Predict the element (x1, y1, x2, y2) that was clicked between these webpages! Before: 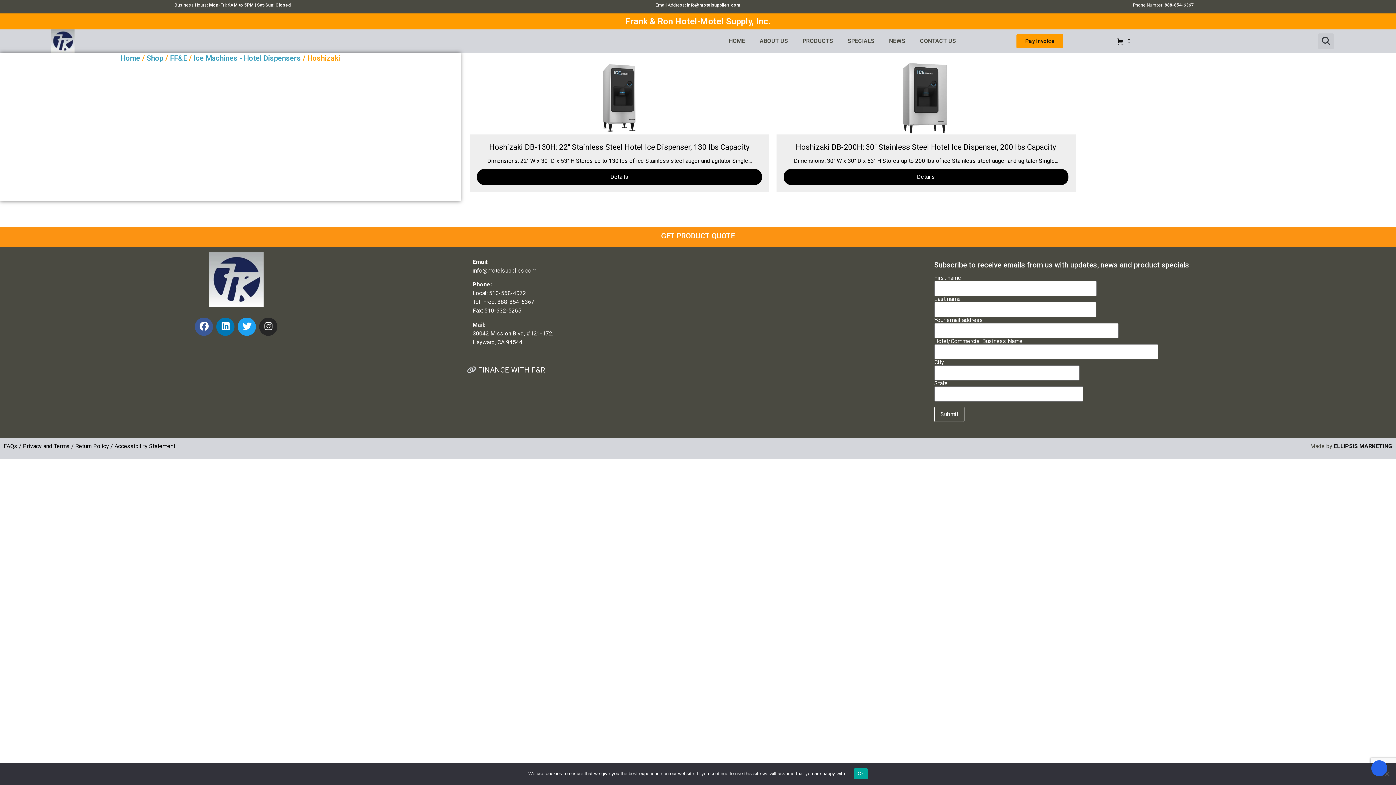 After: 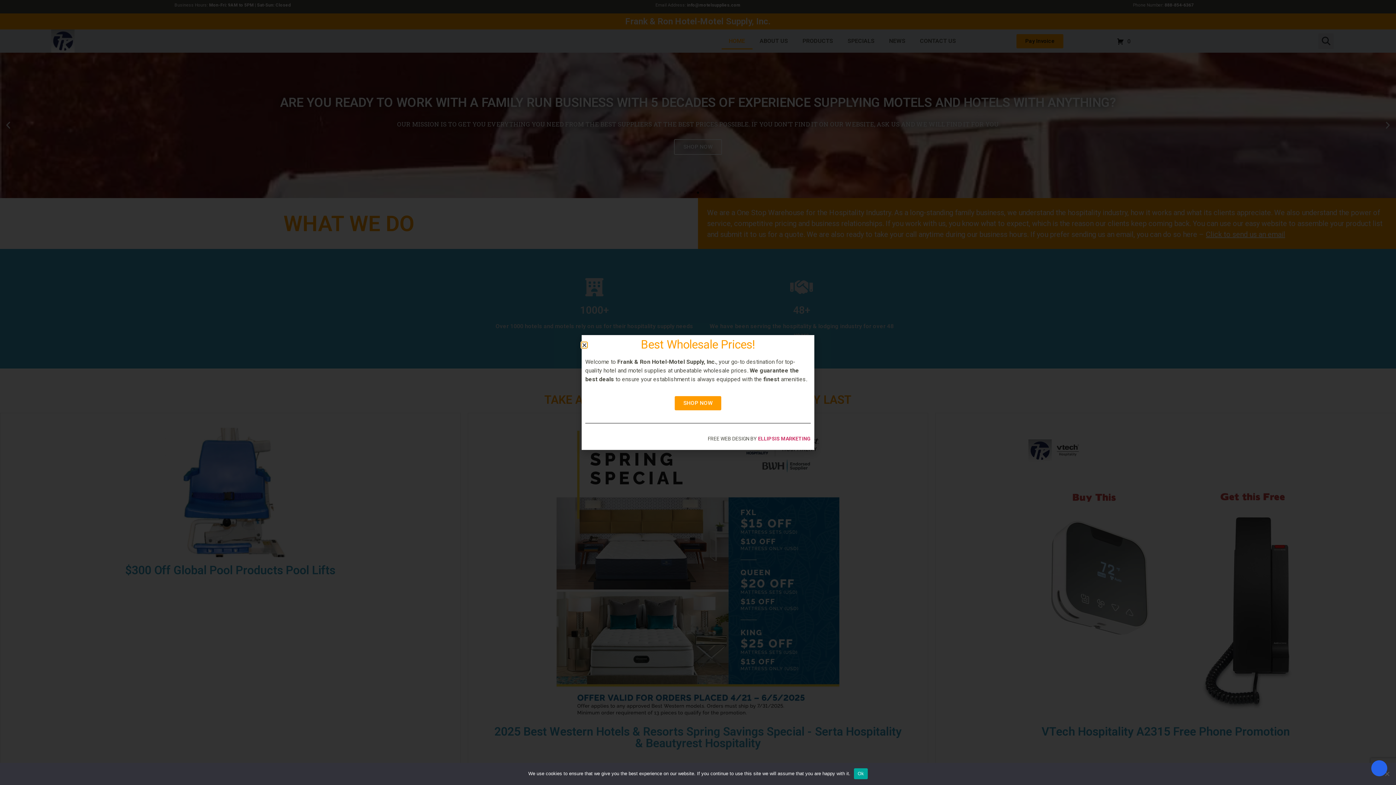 Action: bbox: (120, 53, 140, 62) label: Home